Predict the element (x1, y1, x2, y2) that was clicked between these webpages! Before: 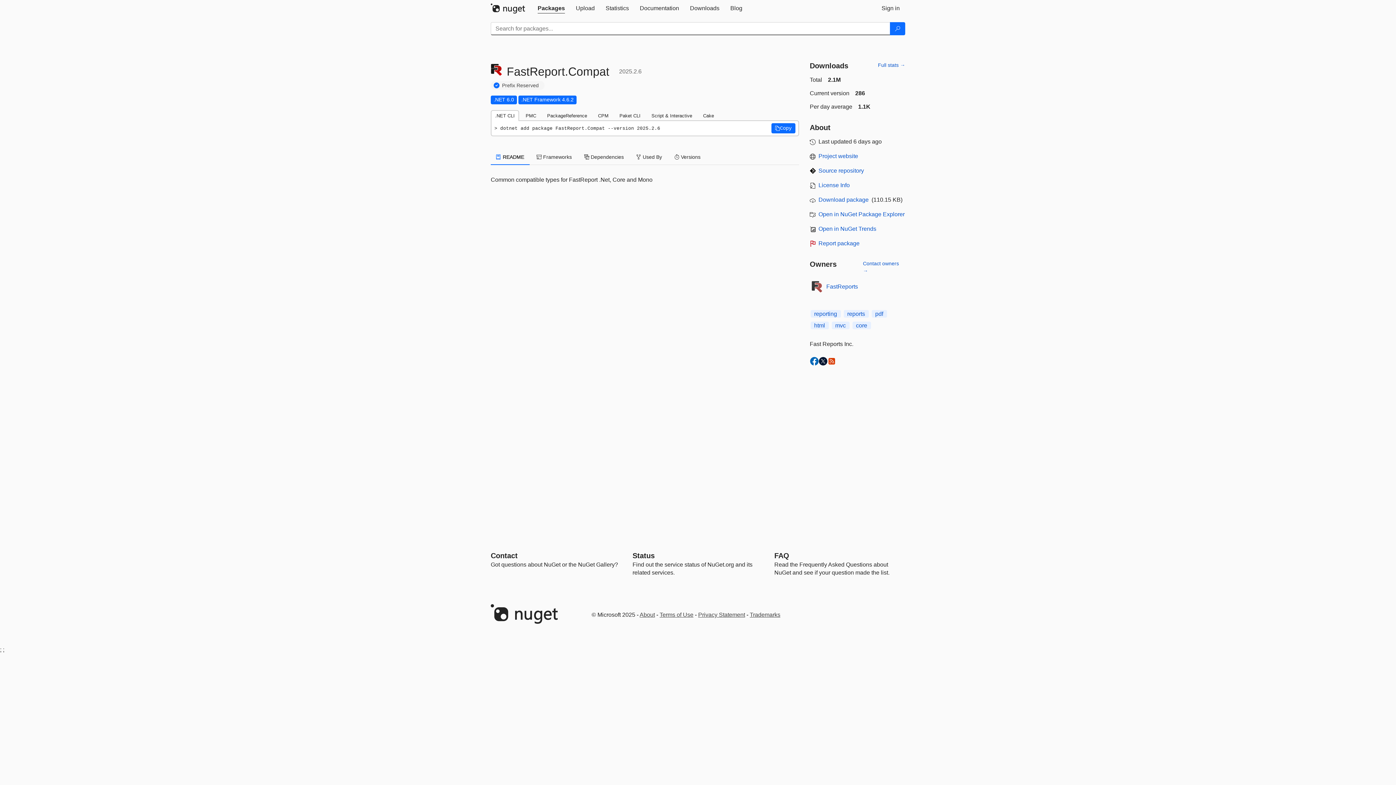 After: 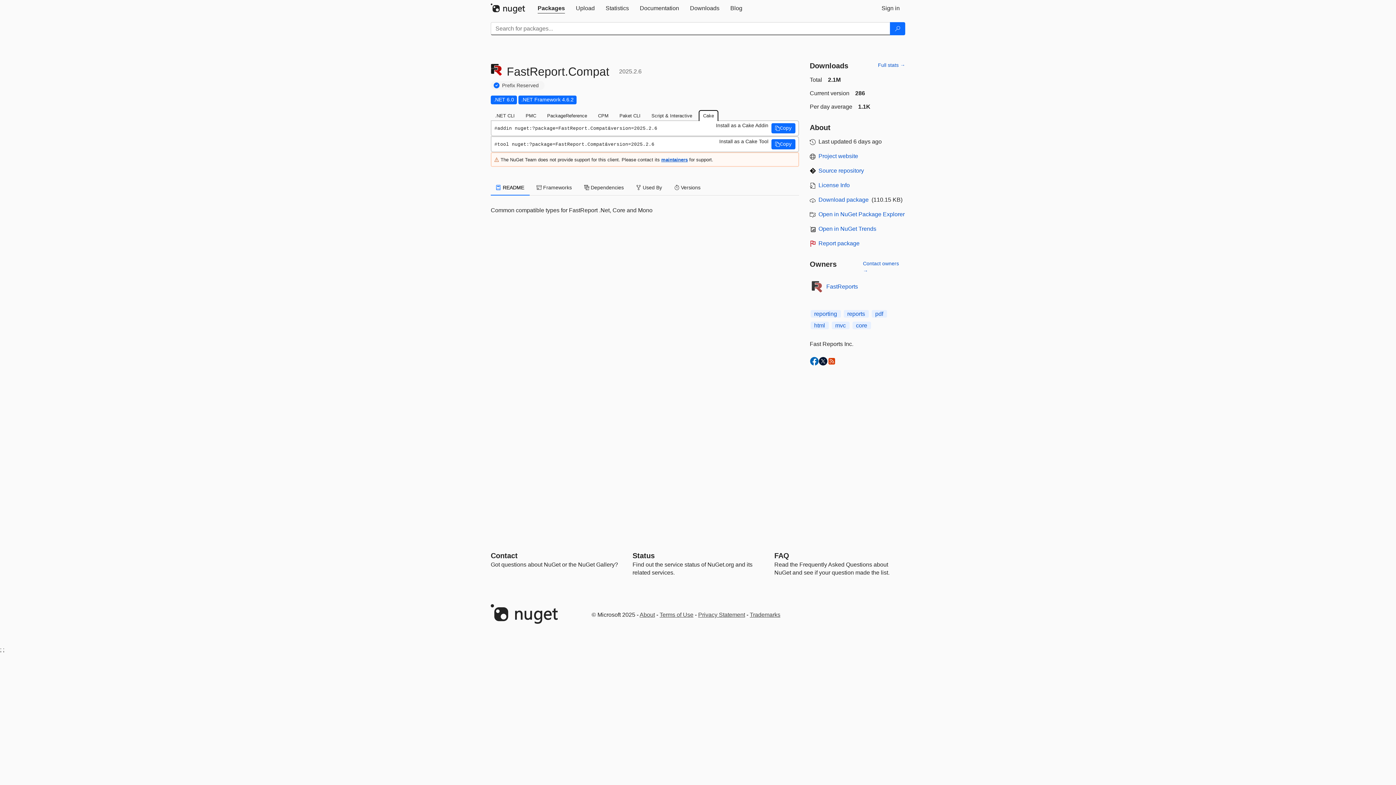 Action: label: Cake bbox: (698, 110, 718, 121)